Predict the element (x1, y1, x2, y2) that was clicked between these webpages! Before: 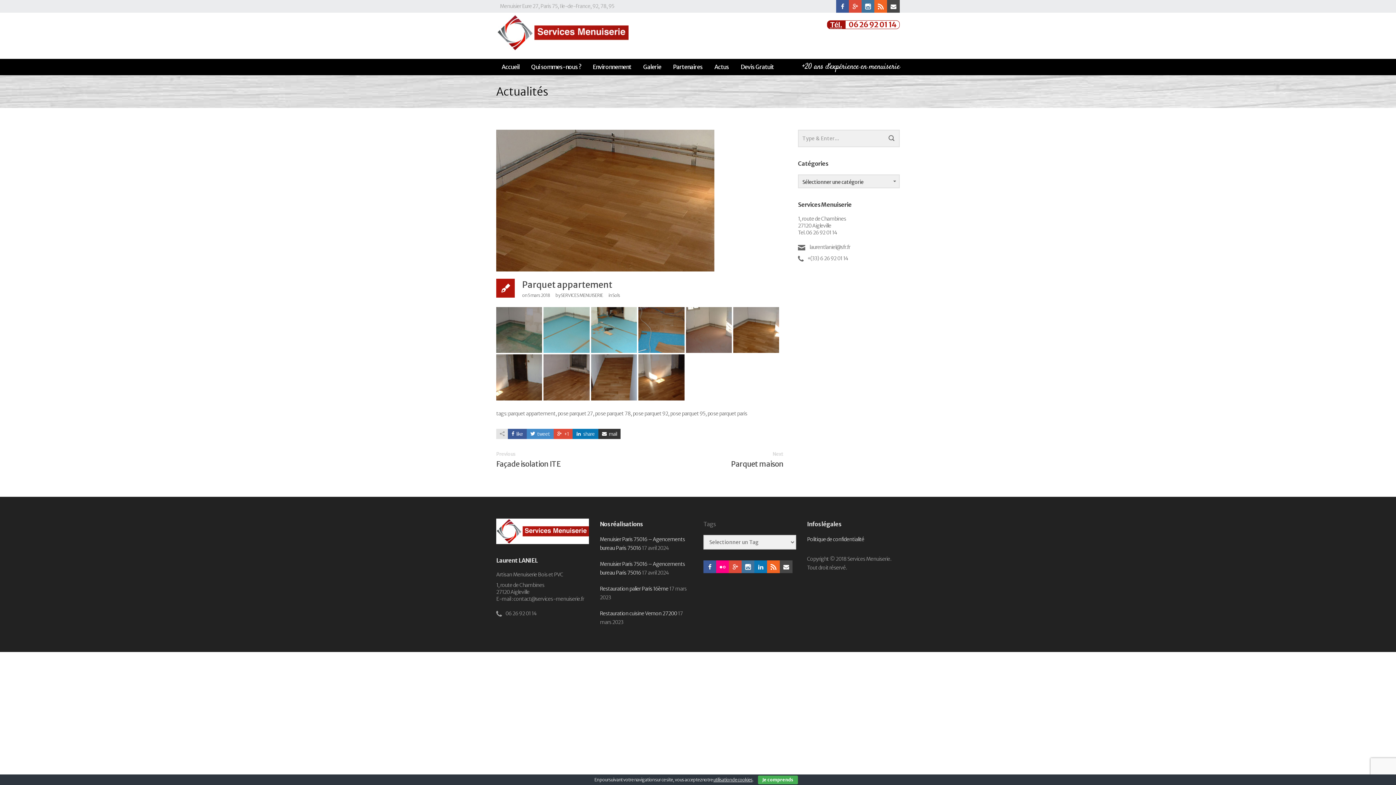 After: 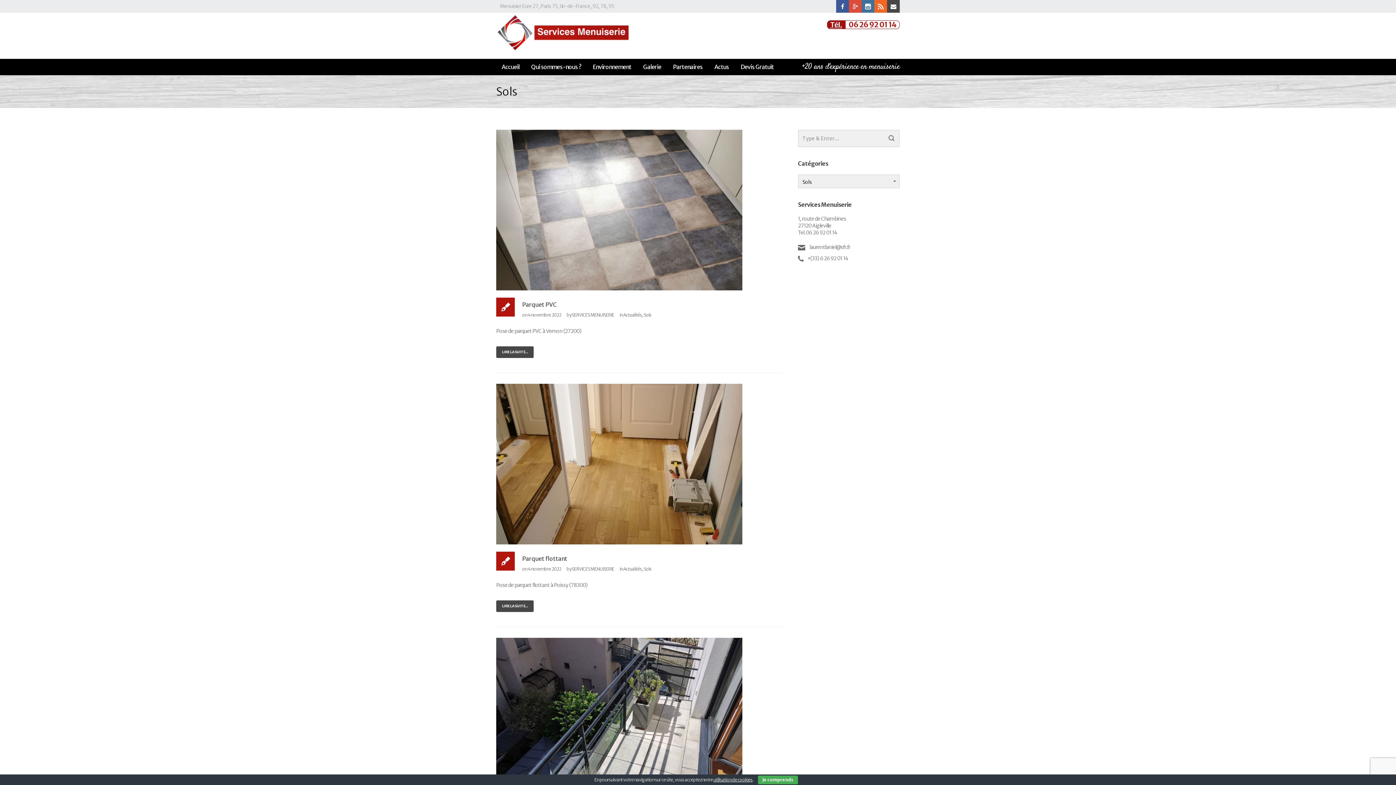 Action: bbox: (612, 292, 620, 298) label: Sols